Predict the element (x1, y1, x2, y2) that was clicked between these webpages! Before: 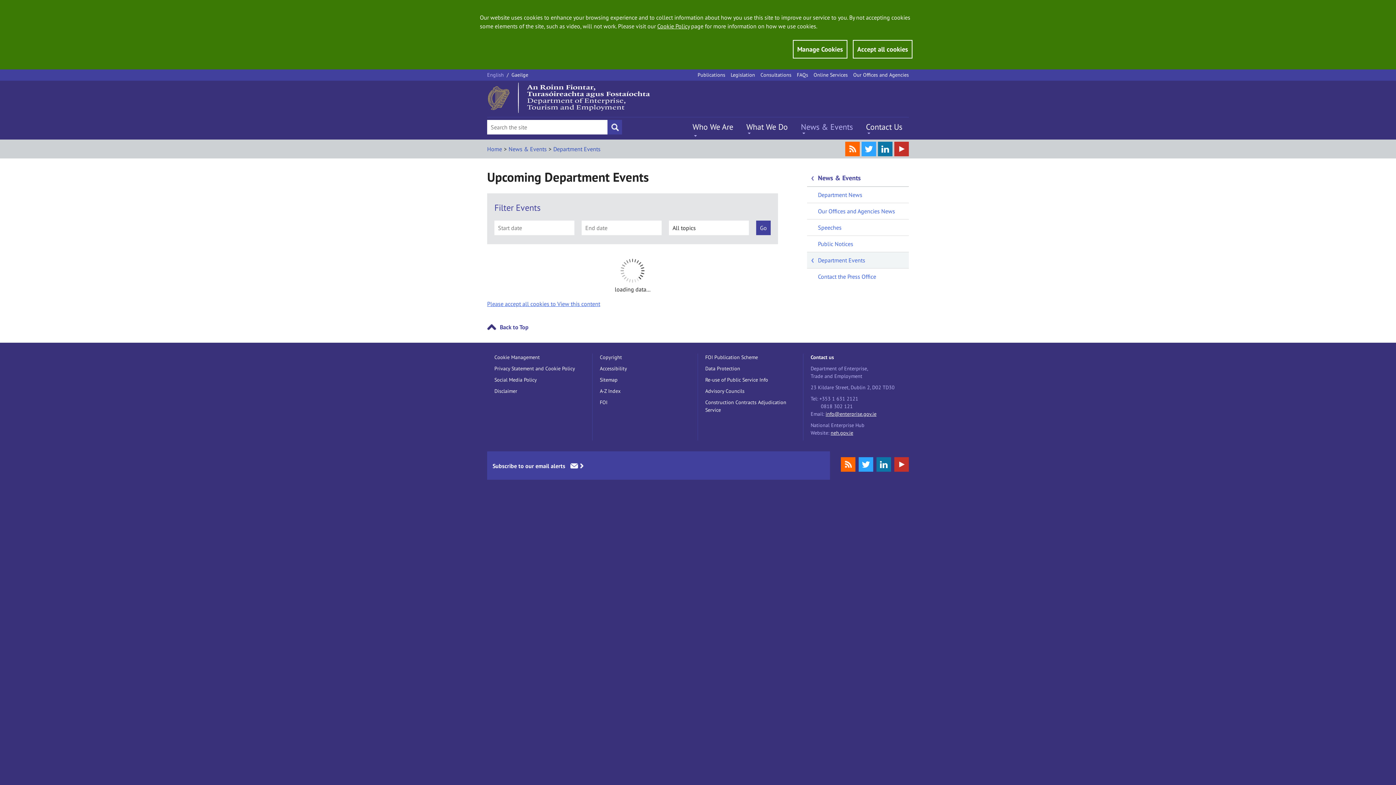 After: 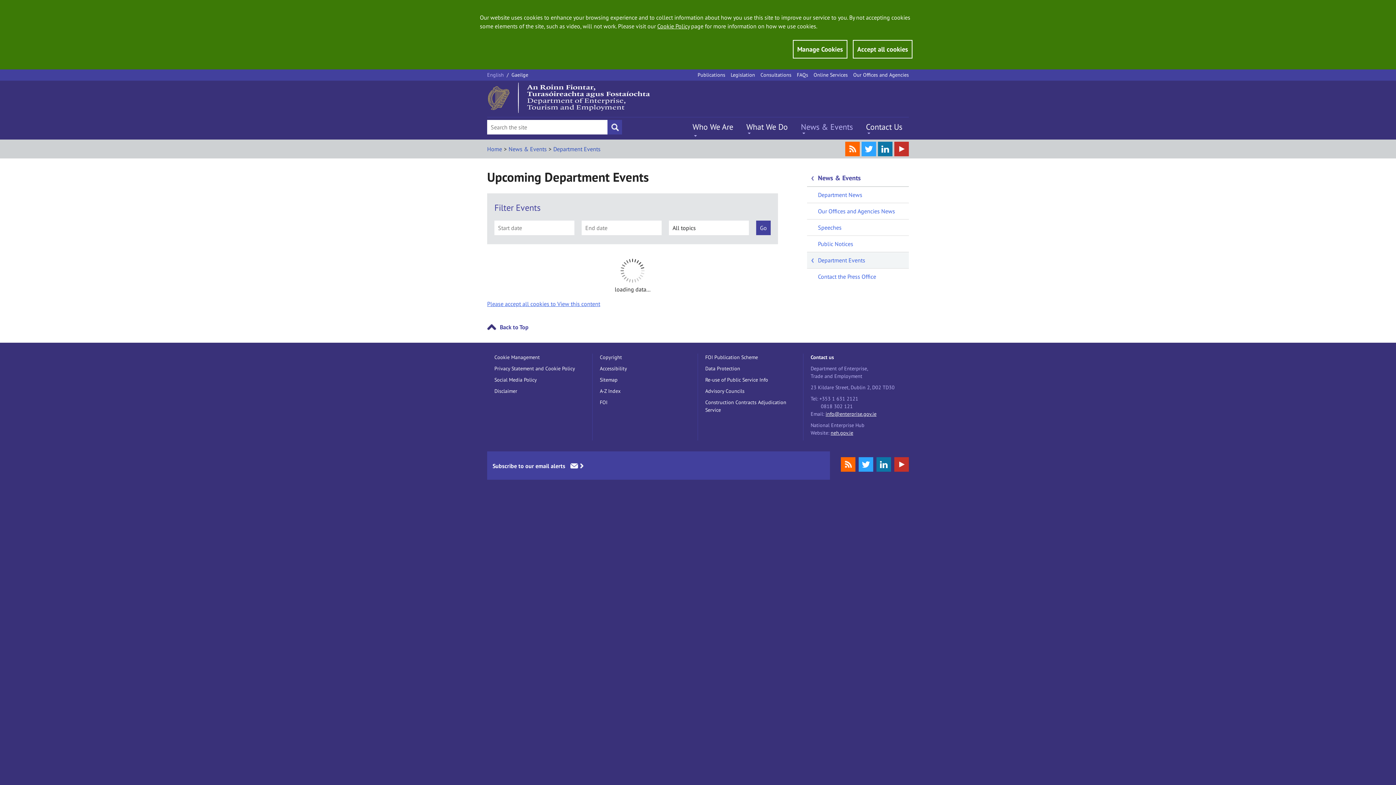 Action: bbox: (511, 71, 528, 78) label: Gaeilge